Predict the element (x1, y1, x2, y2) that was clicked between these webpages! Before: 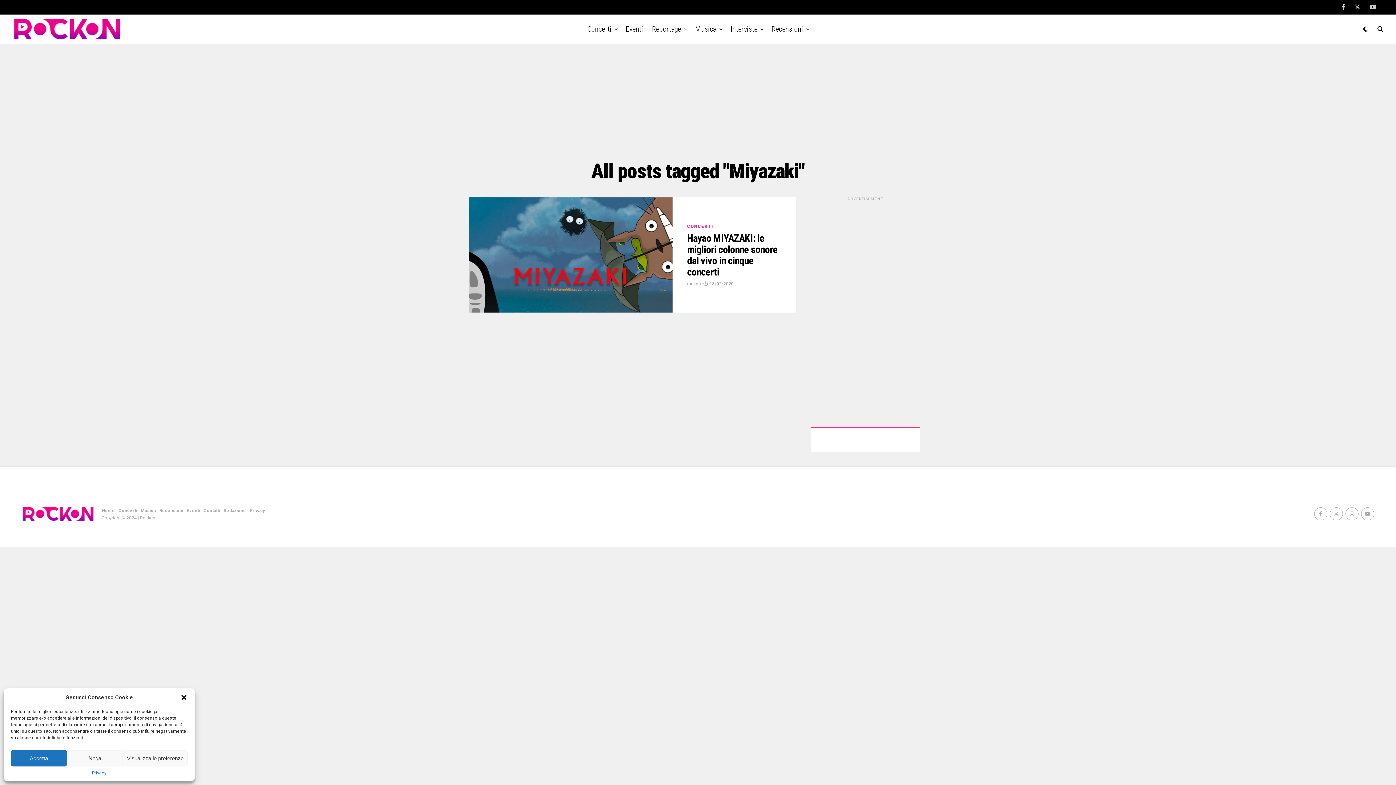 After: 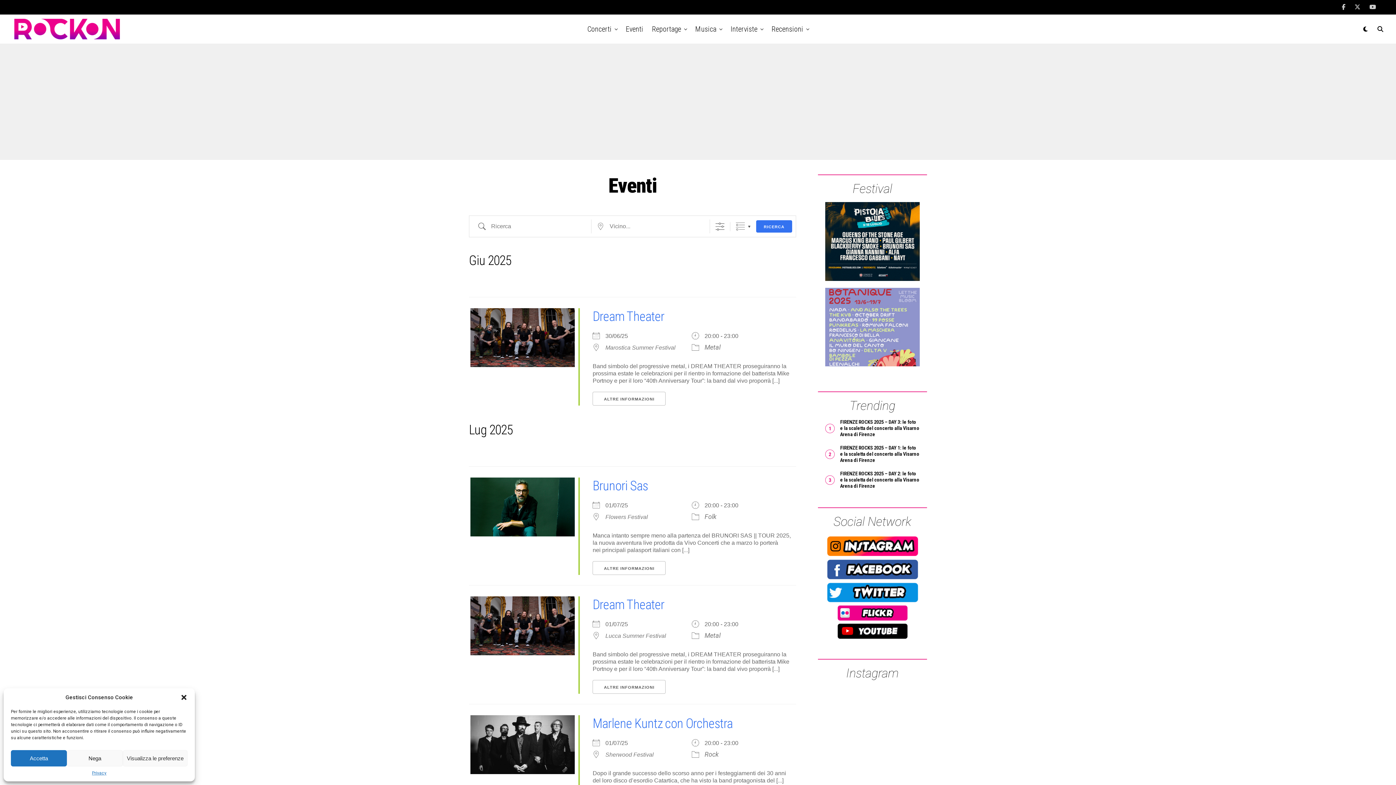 Action: label: Eventi bbox: (622, 14, 647, 43)